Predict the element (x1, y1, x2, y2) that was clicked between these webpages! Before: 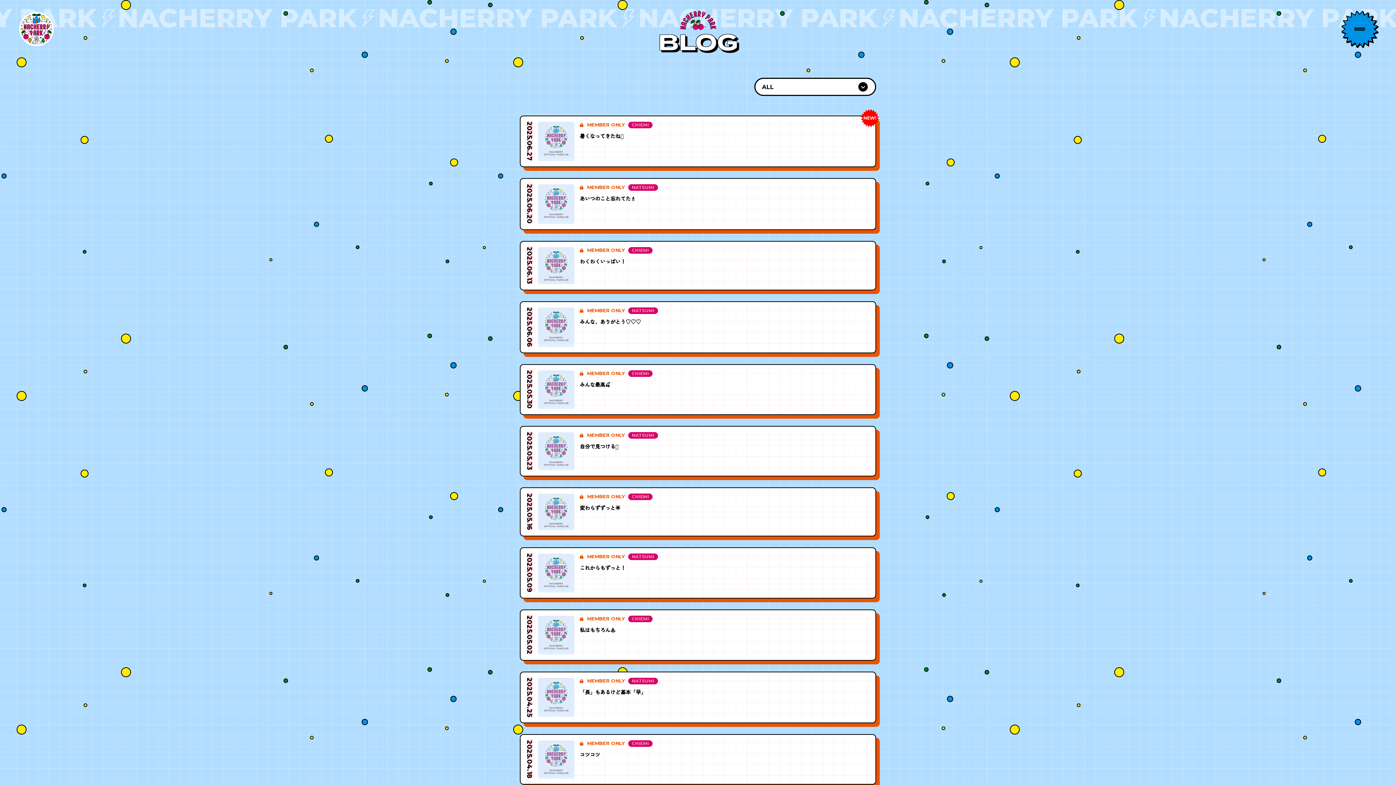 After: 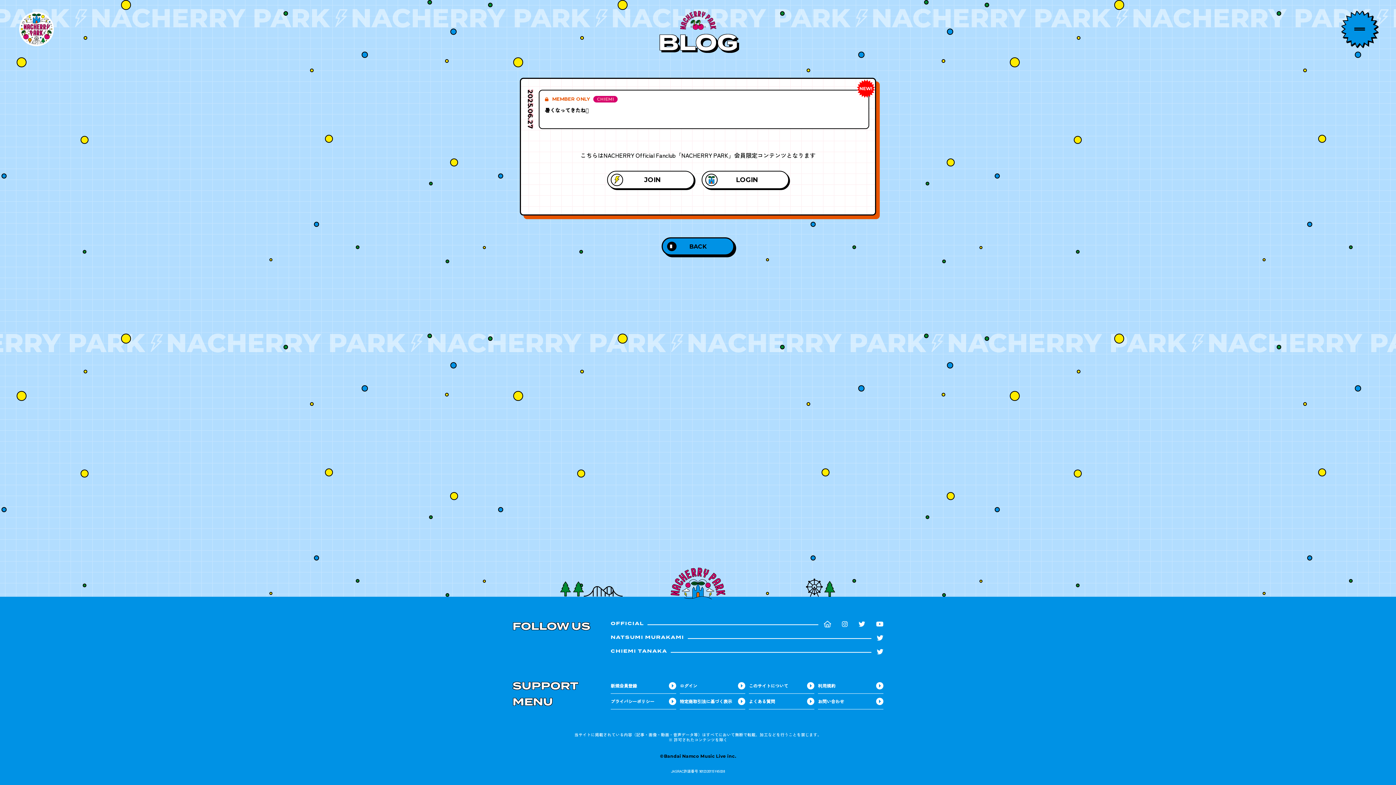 Action: label: 2025.06.27
MEMBER ONLY
CHIEMI
NEW!
暑くなってきたね🫠 bbox: (520, 115, 876, 167)